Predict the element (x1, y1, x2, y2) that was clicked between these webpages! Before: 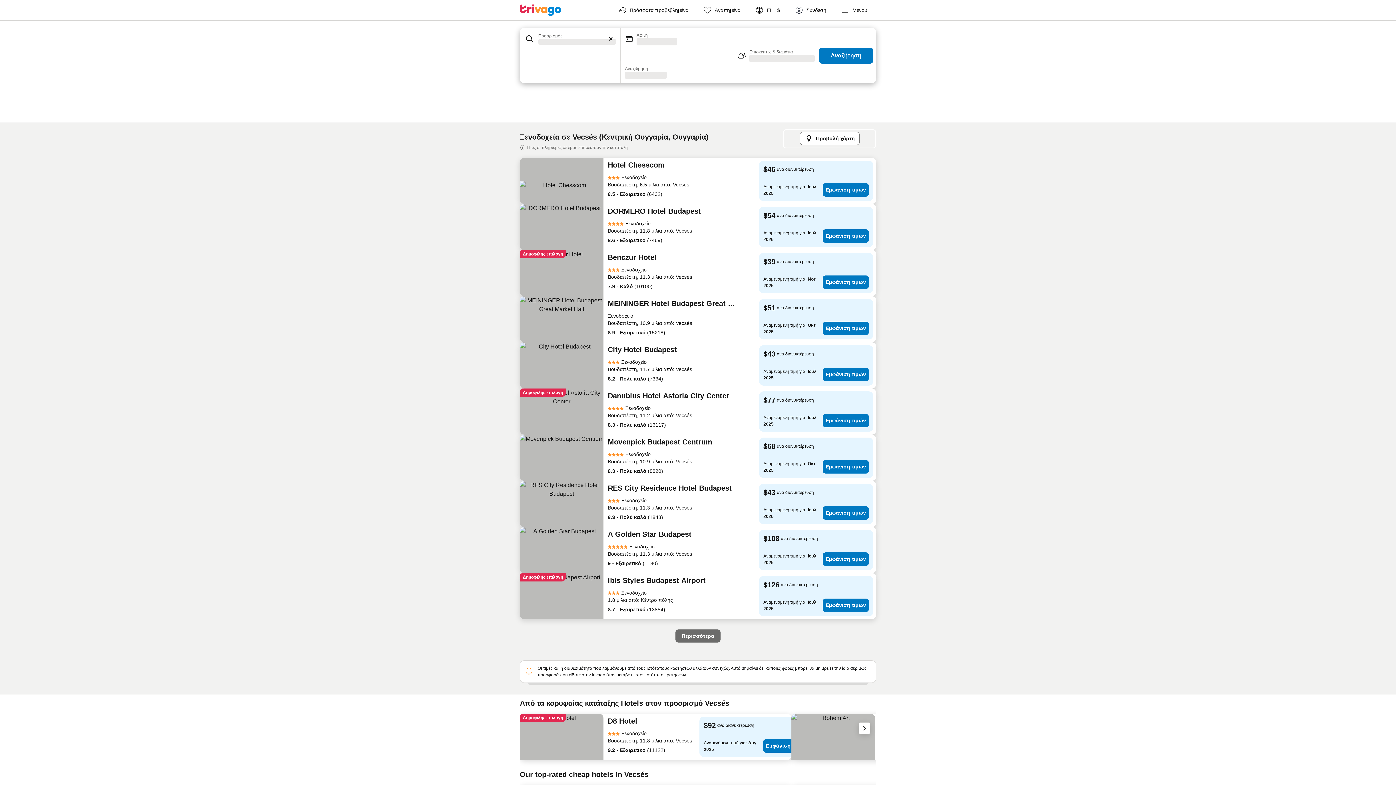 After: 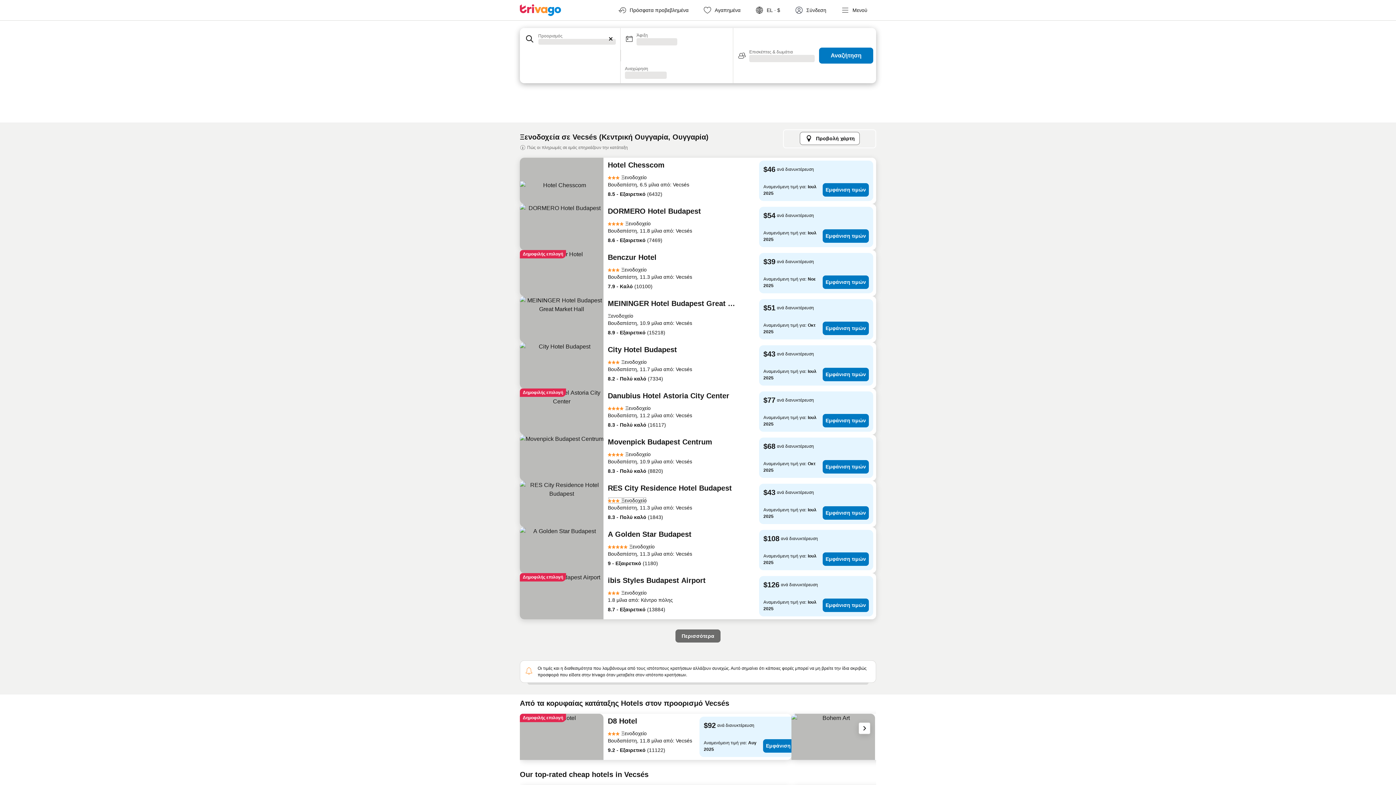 Action: label: Ξενοδοχείο bbox: (608, 497, 646, 504)